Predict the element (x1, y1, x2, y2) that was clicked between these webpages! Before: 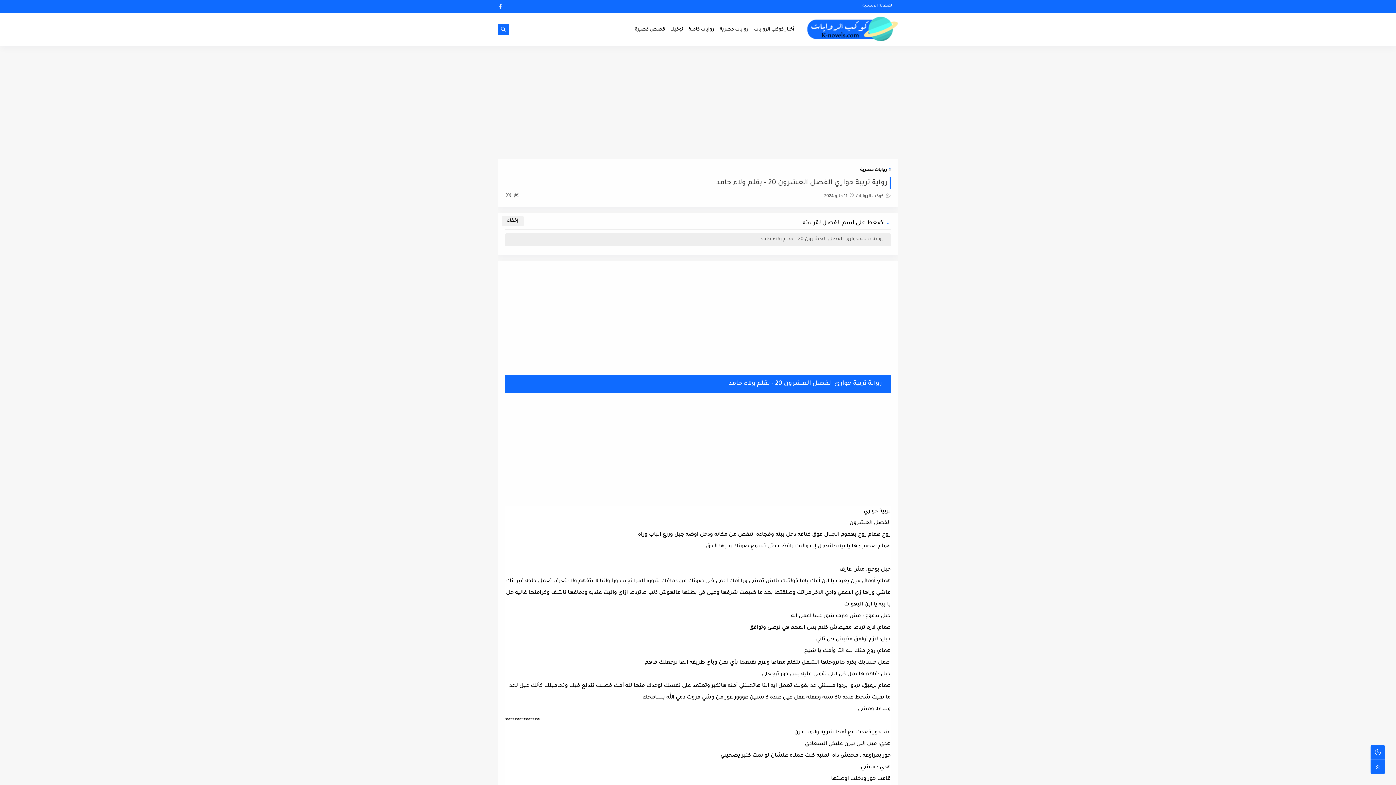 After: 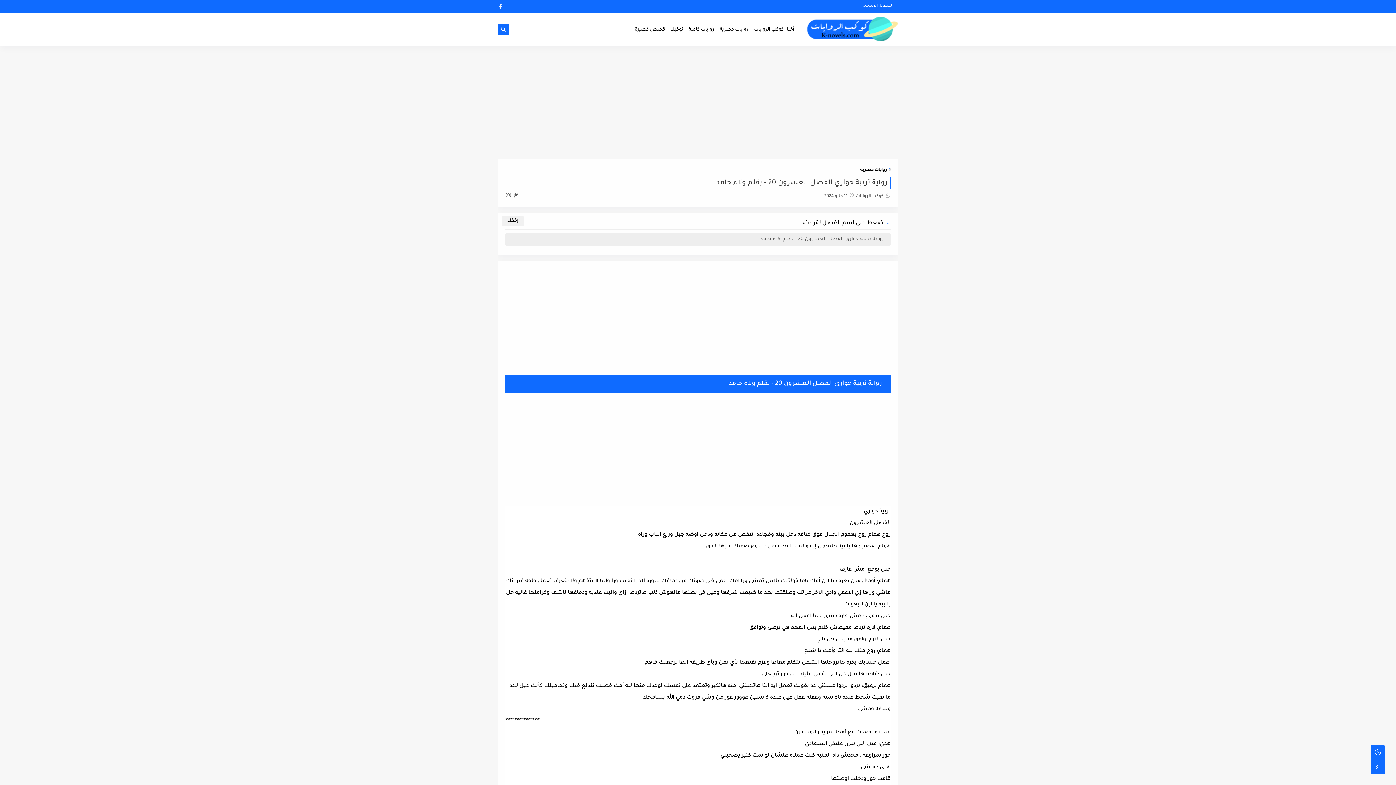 Action: label: 11 مايو 2024 bbox: (824, 194, 847, 199)